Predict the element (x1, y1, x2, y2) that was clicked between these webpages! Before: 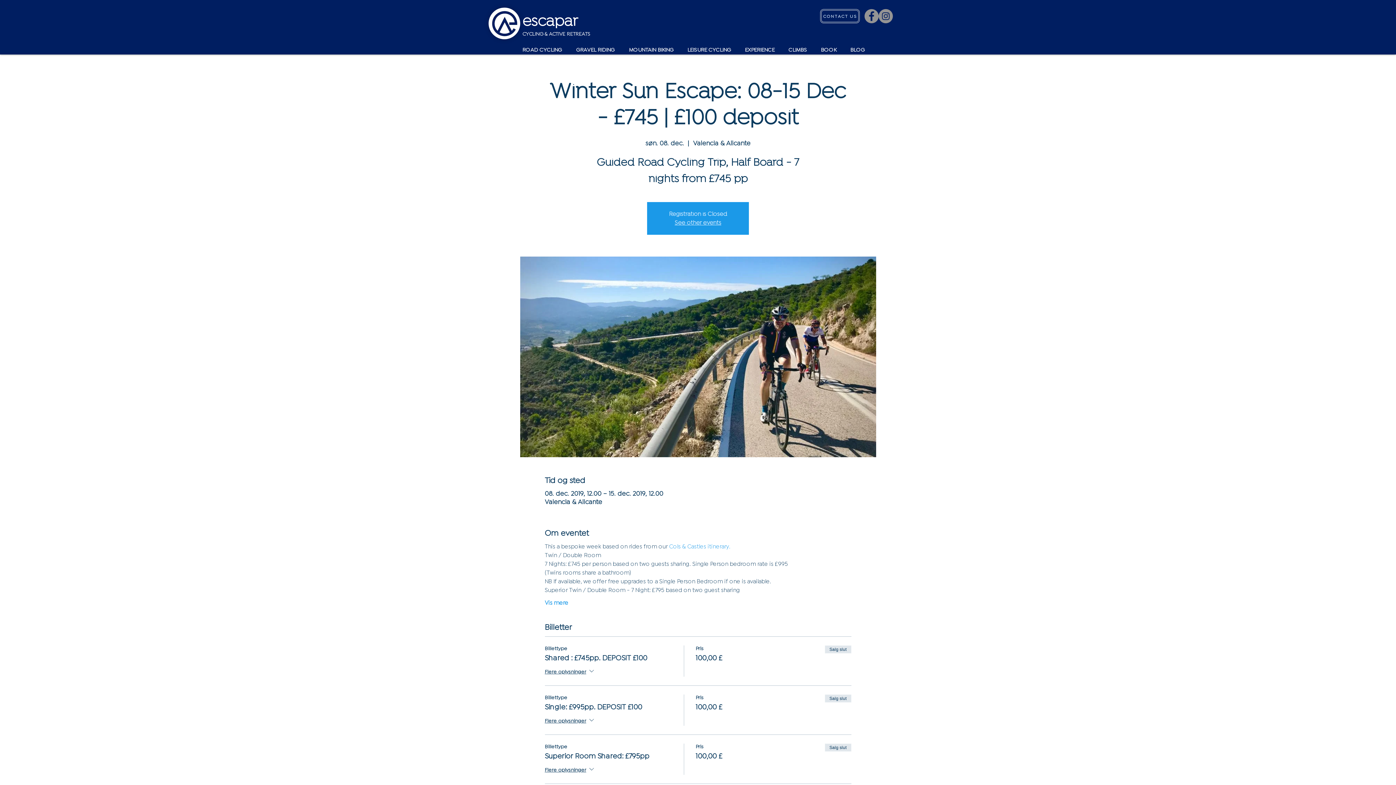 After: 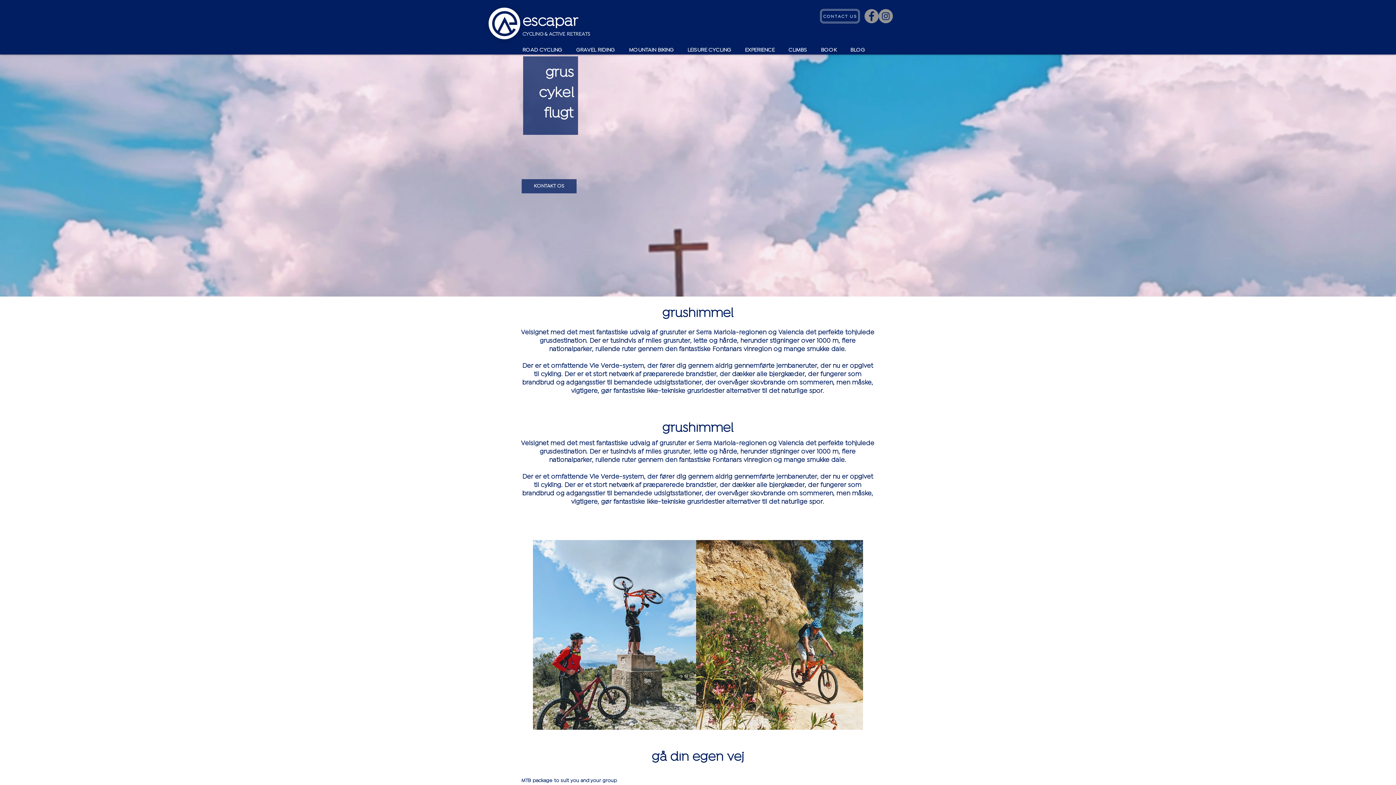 Action: label: MOUNTAIN BIKING bbox: (623, 45, 682, 54)